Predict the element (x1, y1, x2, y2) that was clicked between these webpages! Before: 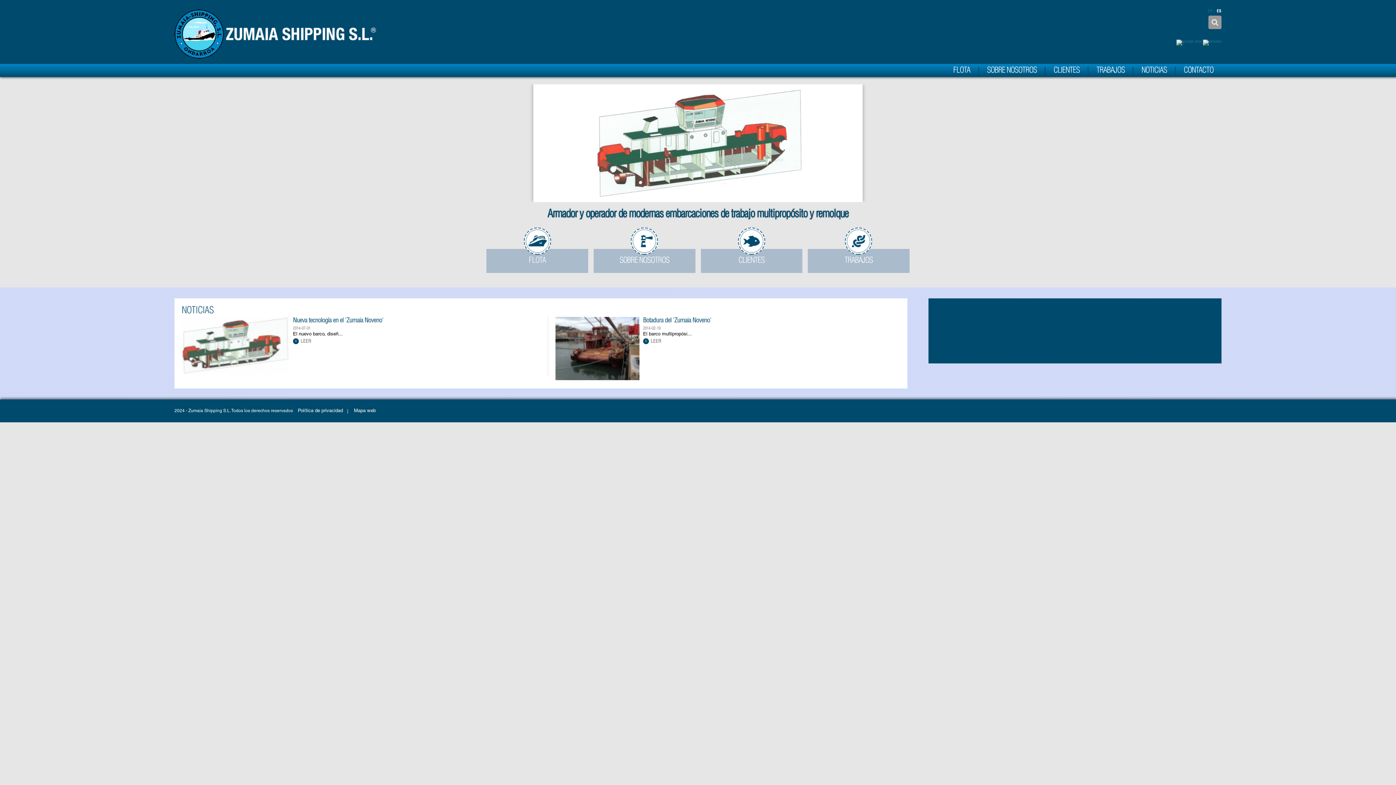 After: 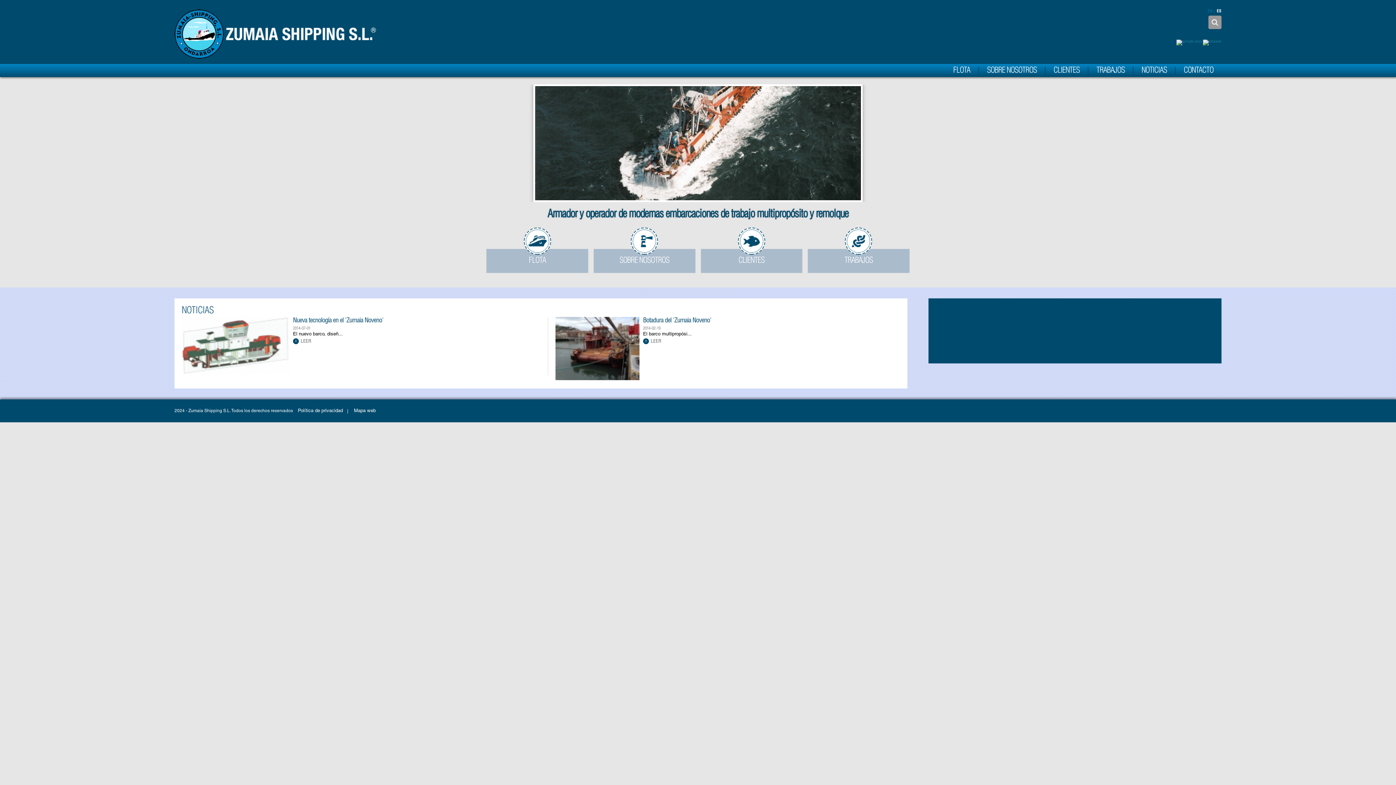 Action: bbox: (293, 409, 348, 413) label: Política de privacidad